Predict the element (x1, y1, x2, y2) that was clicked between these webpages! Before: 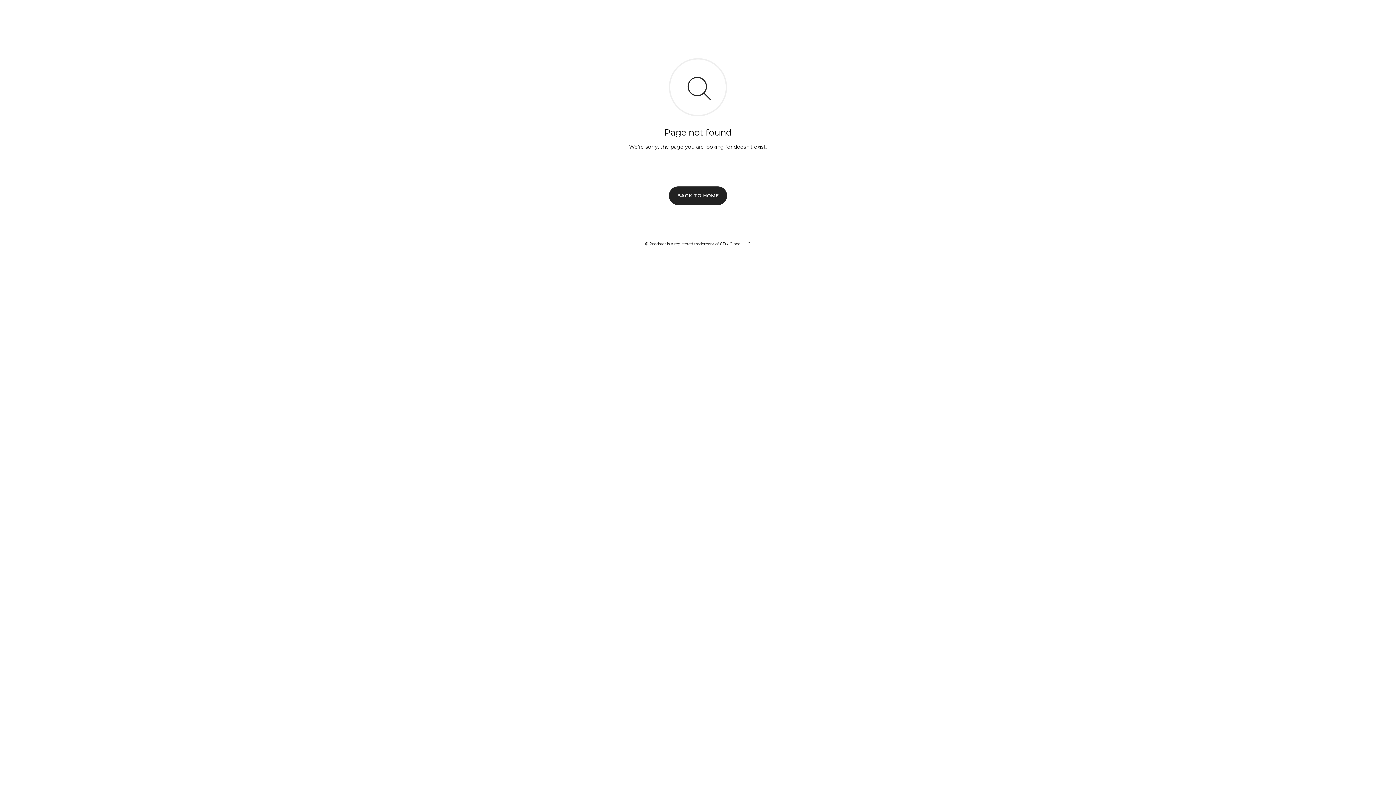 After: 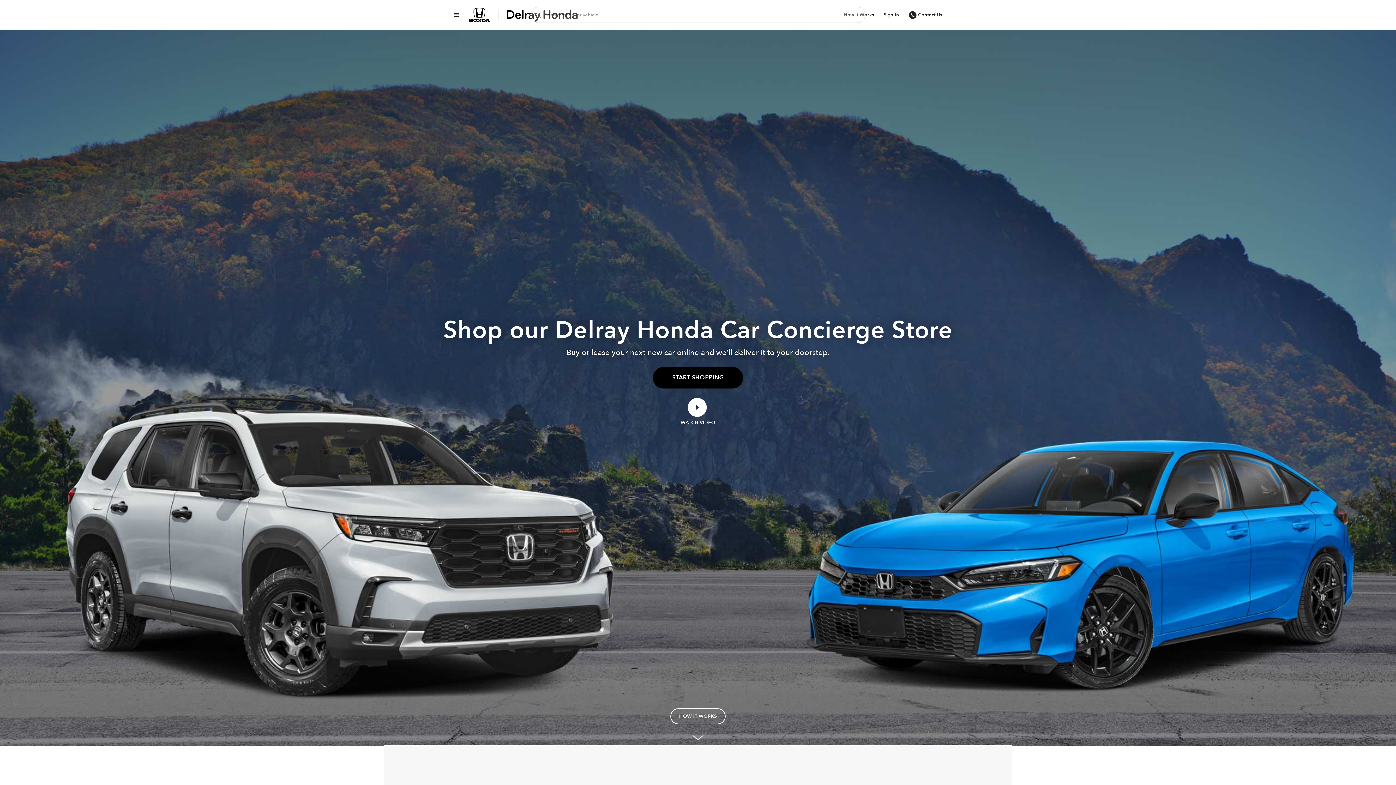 Action: bbox: (669, 186, 727, 204) label: BACK TO HOME